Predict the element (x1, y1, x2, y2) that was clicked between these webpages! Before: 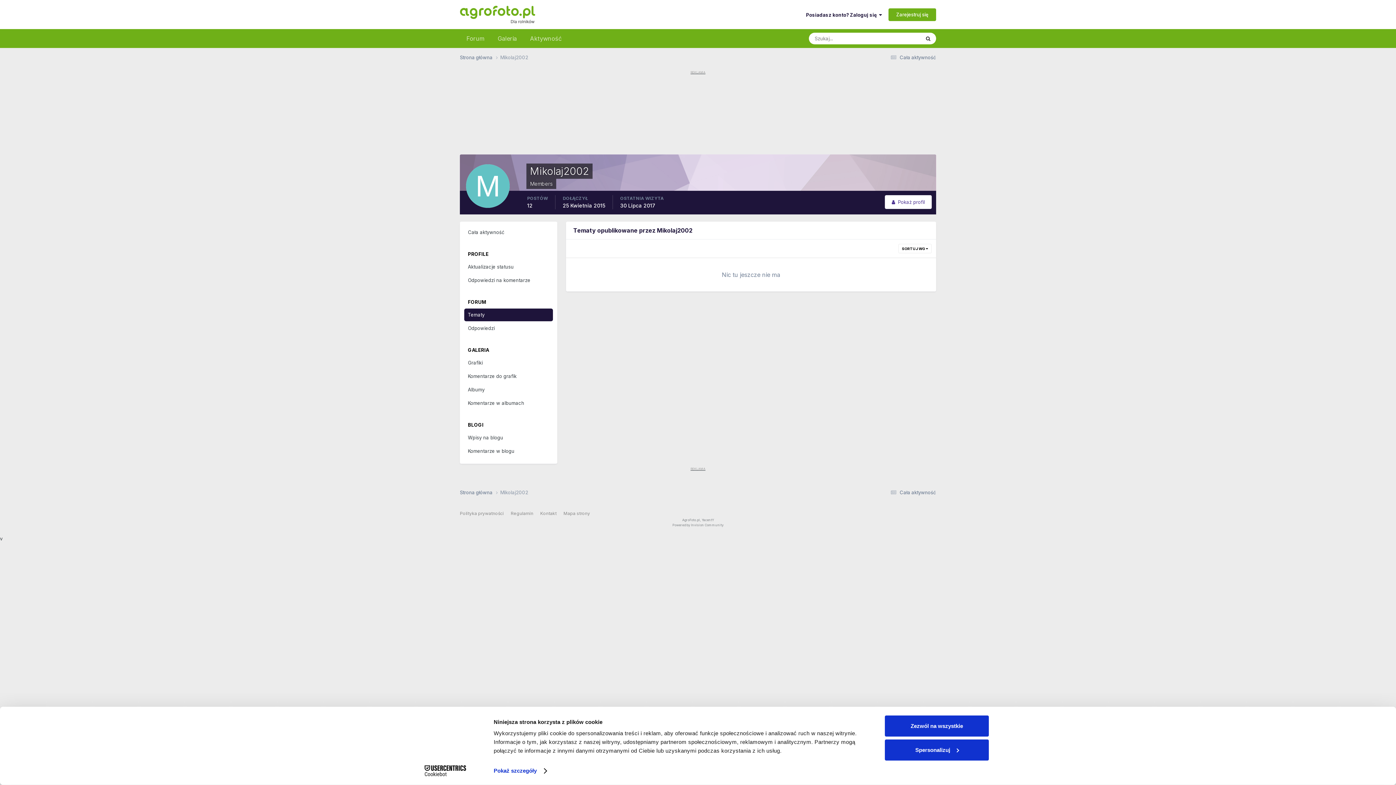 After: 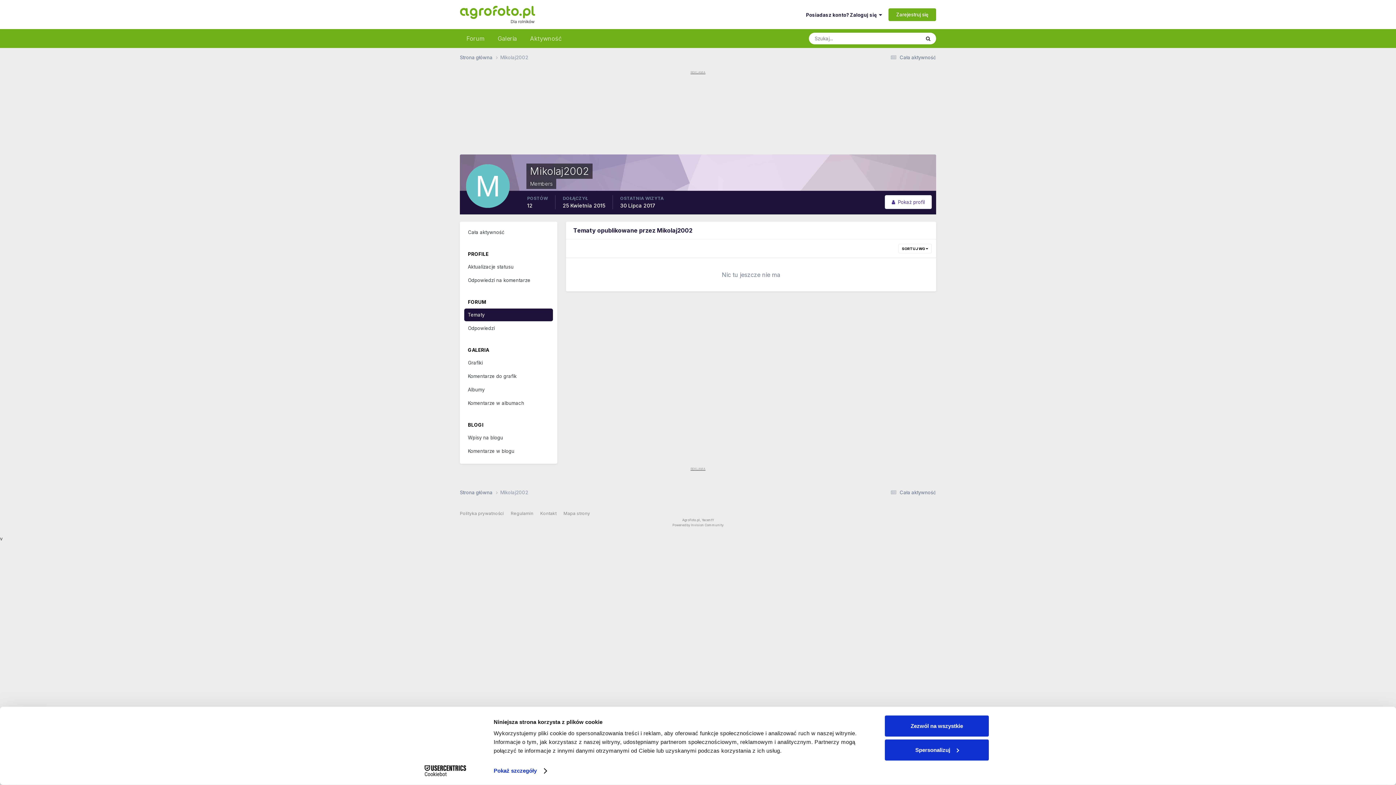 Action: bbox: (413, 765, 477, 776) label: Cookiebot - opens in a new window